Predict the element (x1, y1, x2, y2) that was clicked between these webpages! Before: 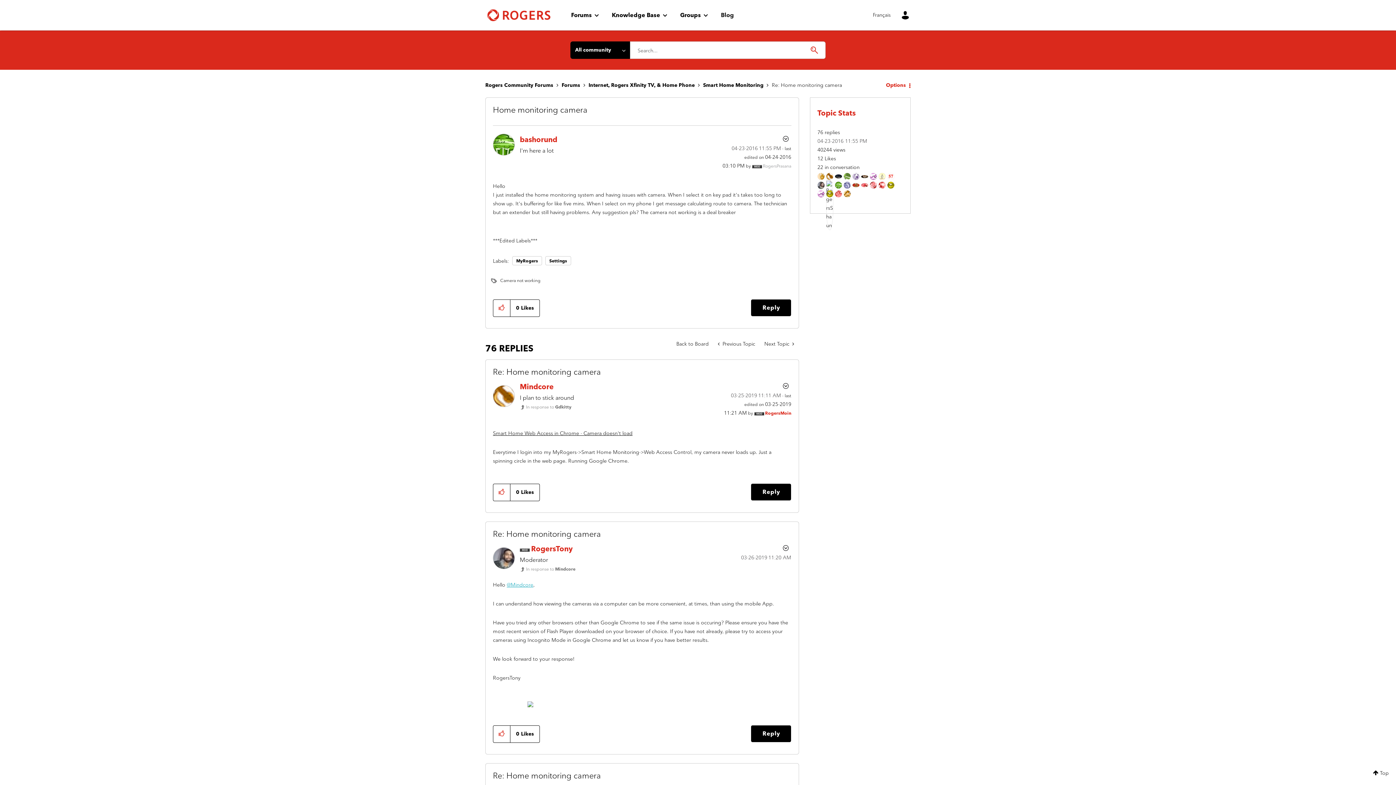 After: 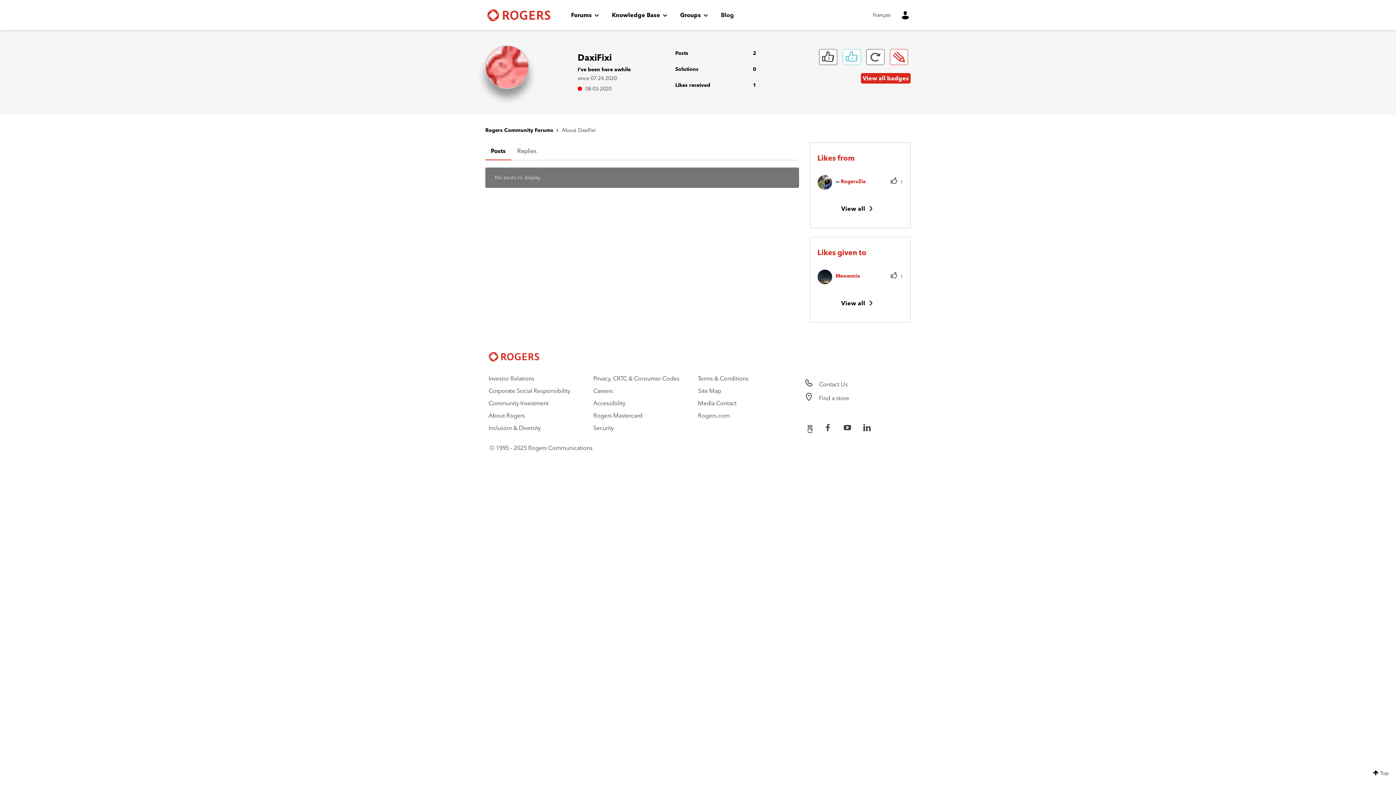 Action: bbox: (835, 190, 842, 196)